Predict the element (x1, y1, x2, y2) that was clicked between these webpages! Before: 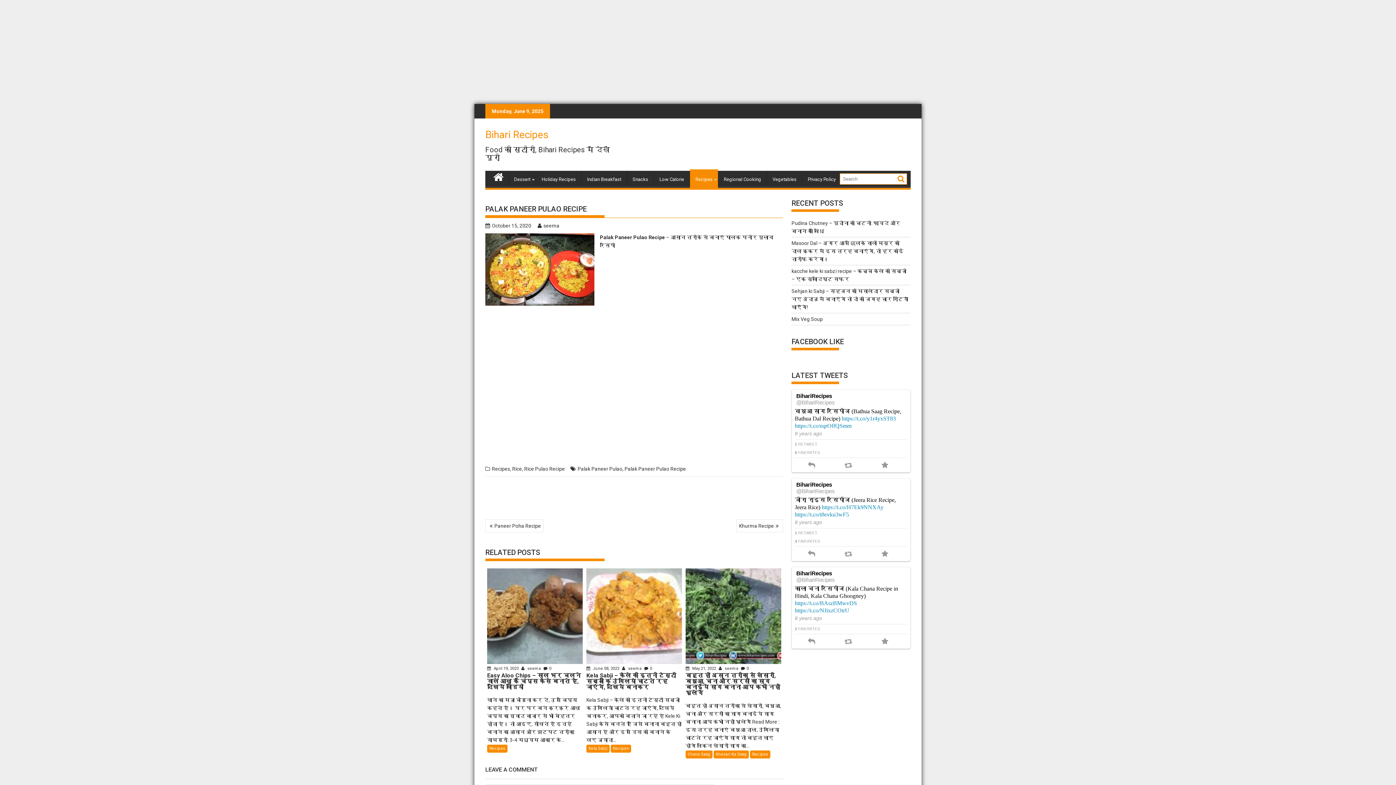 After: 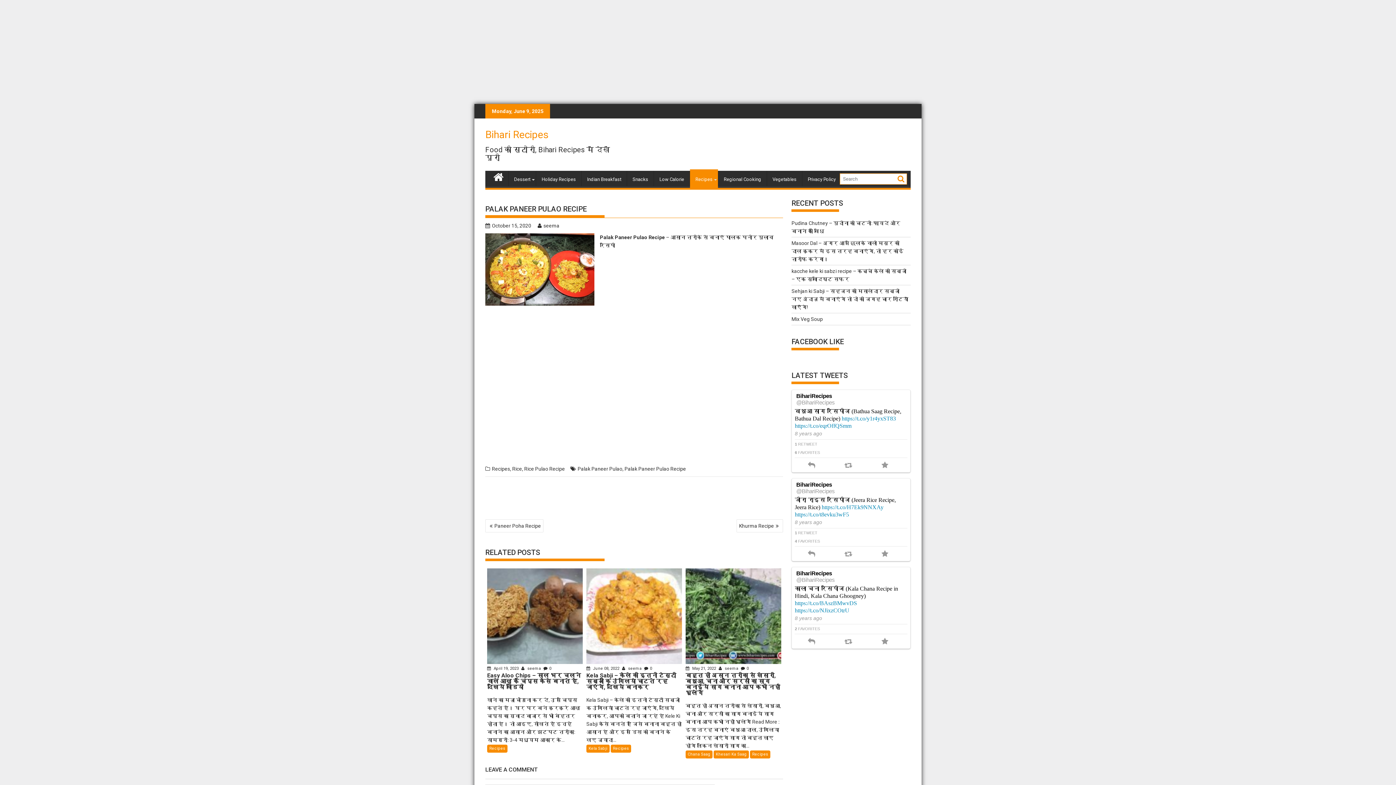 Action: bbox: (795, 624, 907, 632) label: 2 FAVORITES